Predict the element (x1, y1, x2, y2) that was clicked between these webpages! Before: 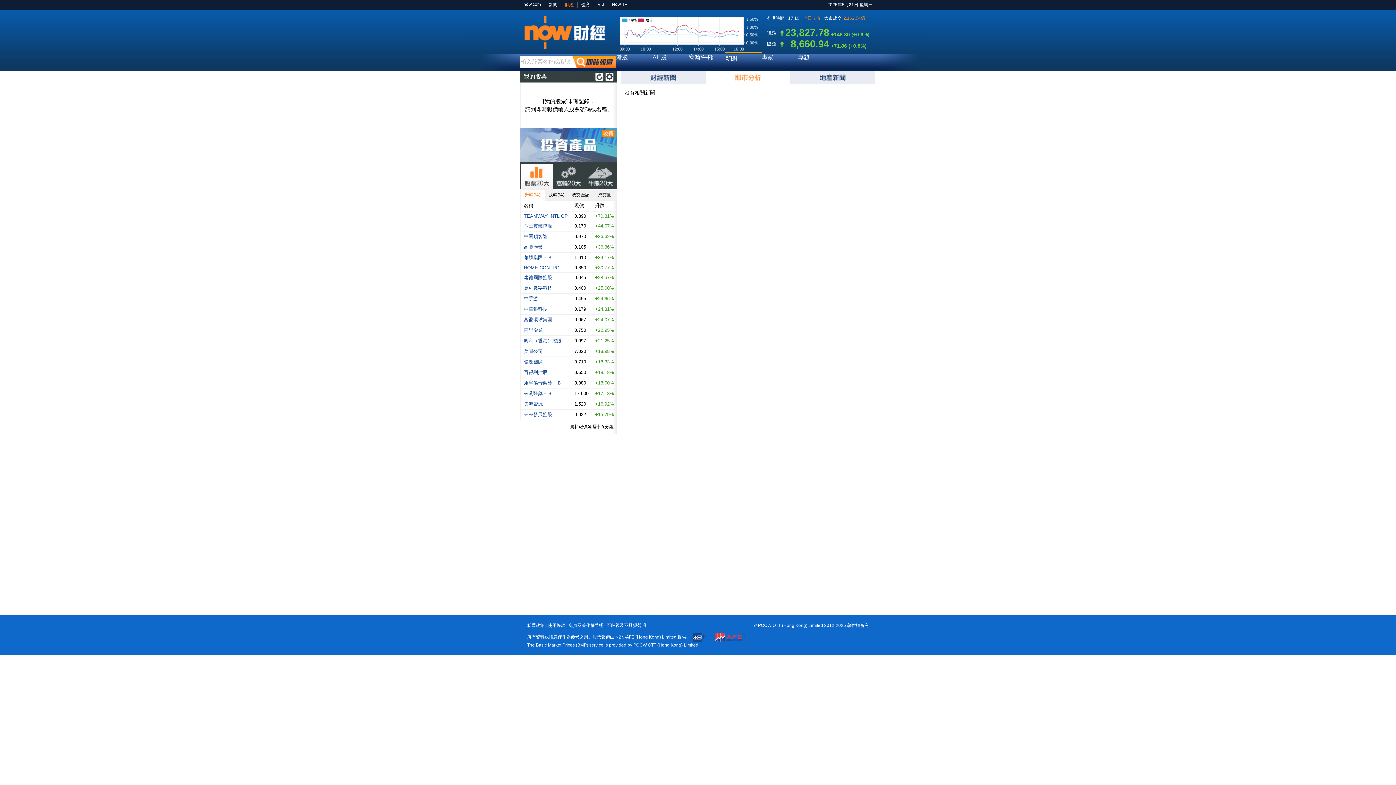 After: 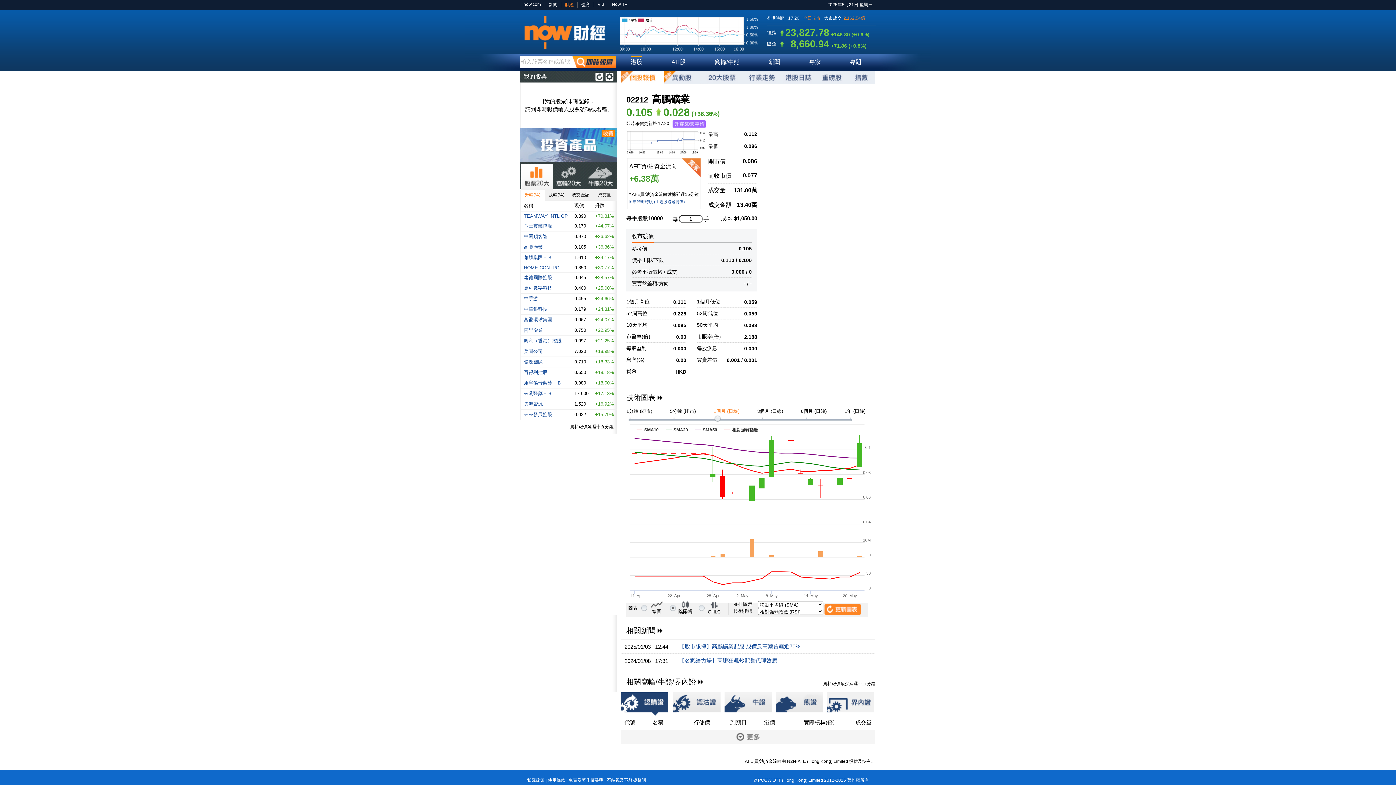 Action: label: 高鵬礦業 bbox: (524, 244, 542, 249)